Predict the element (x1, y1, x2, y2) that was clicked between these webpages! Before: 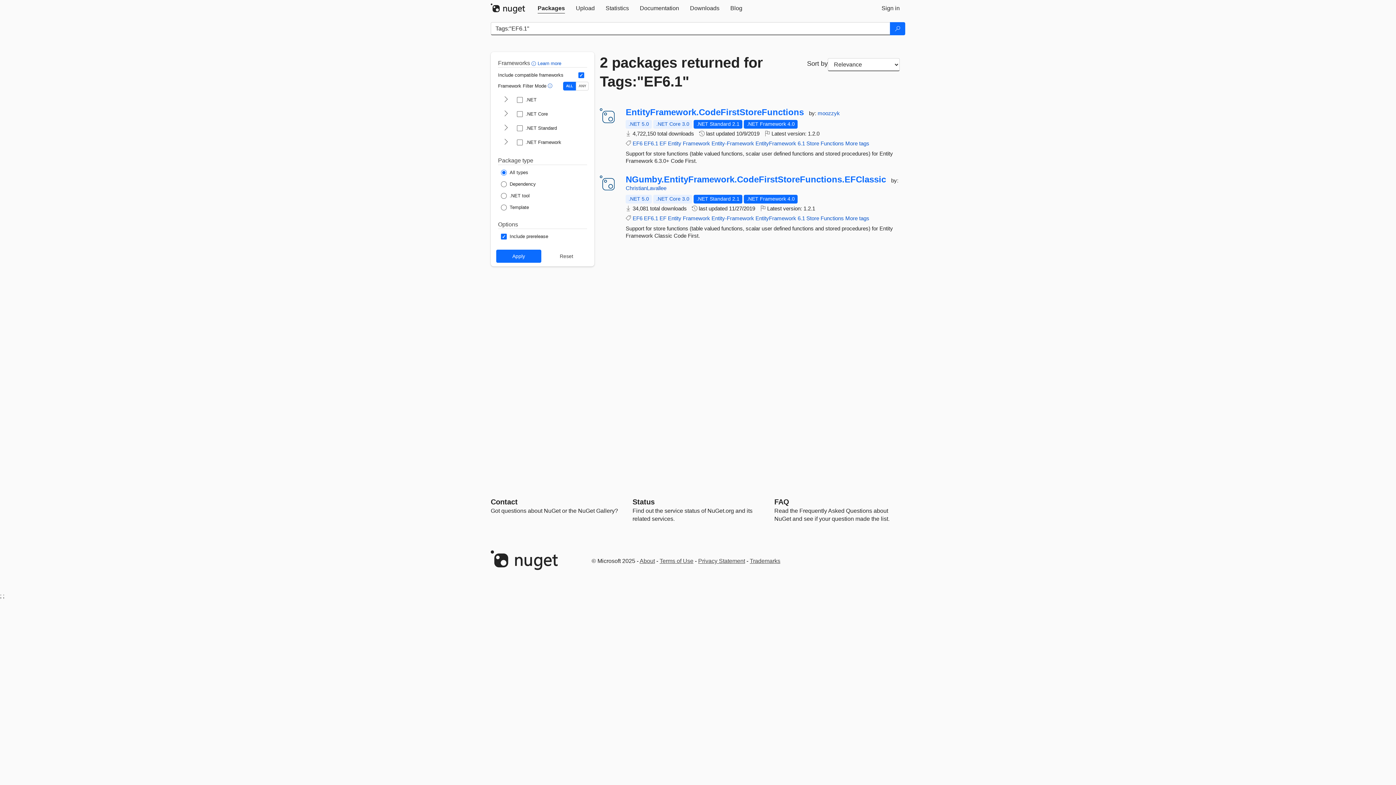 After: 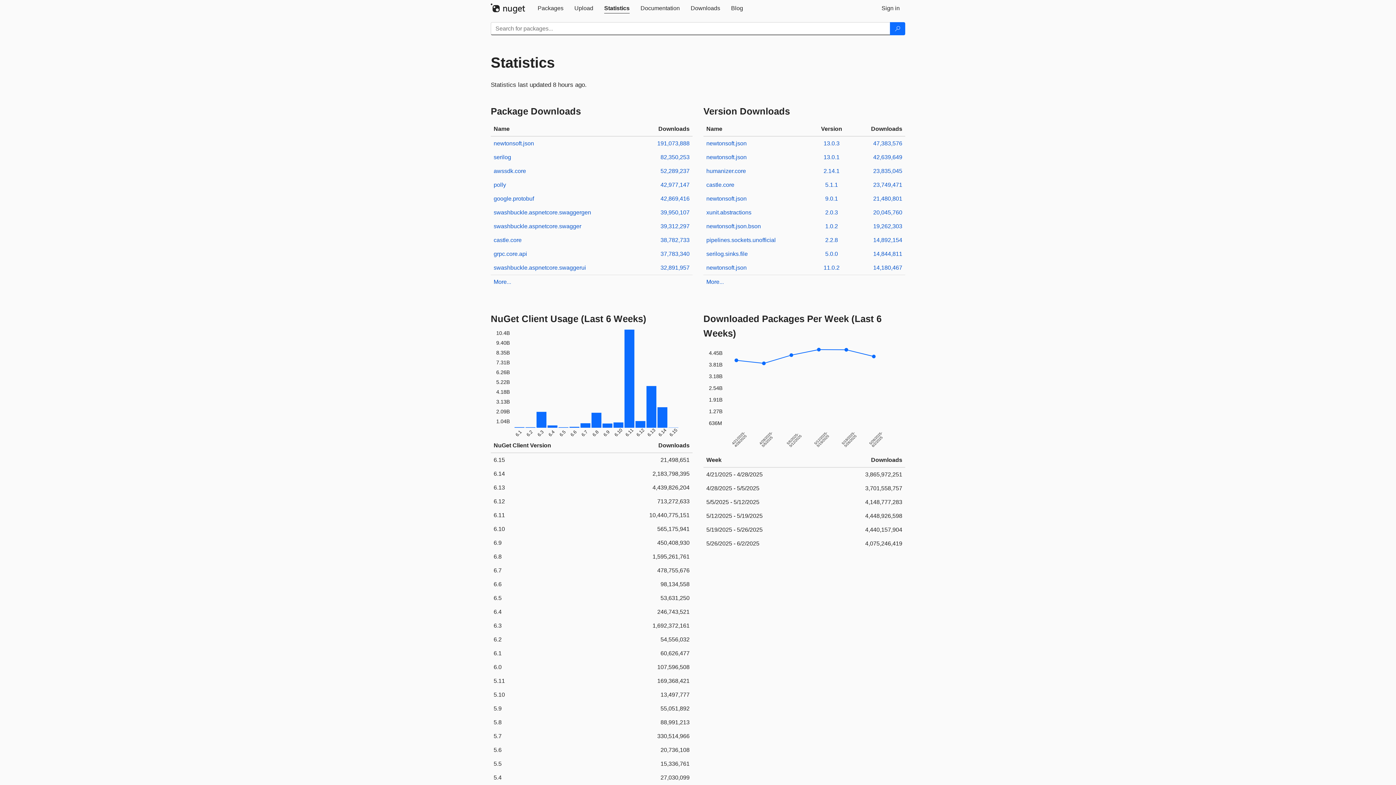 Action: label: Statistics bbox: (600, 0, 634, 16)